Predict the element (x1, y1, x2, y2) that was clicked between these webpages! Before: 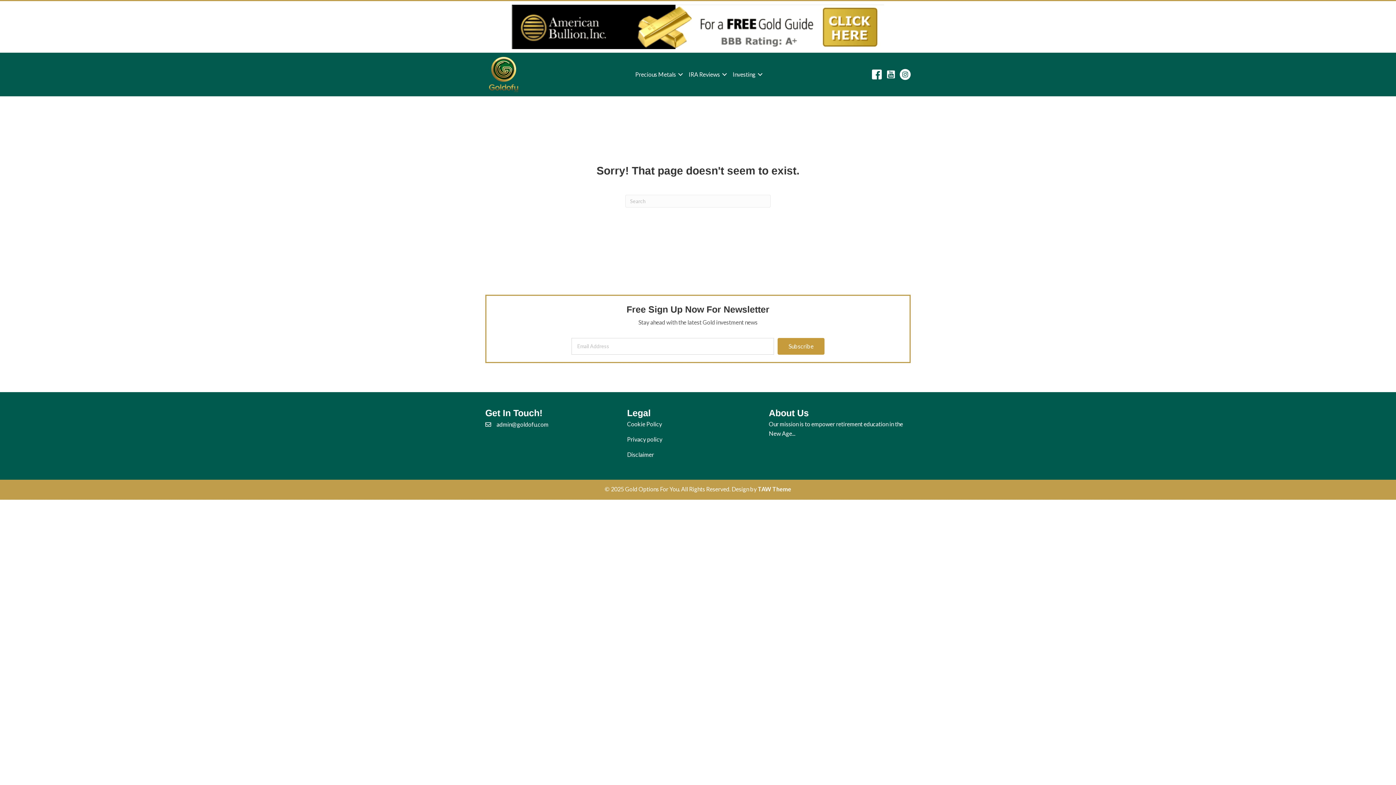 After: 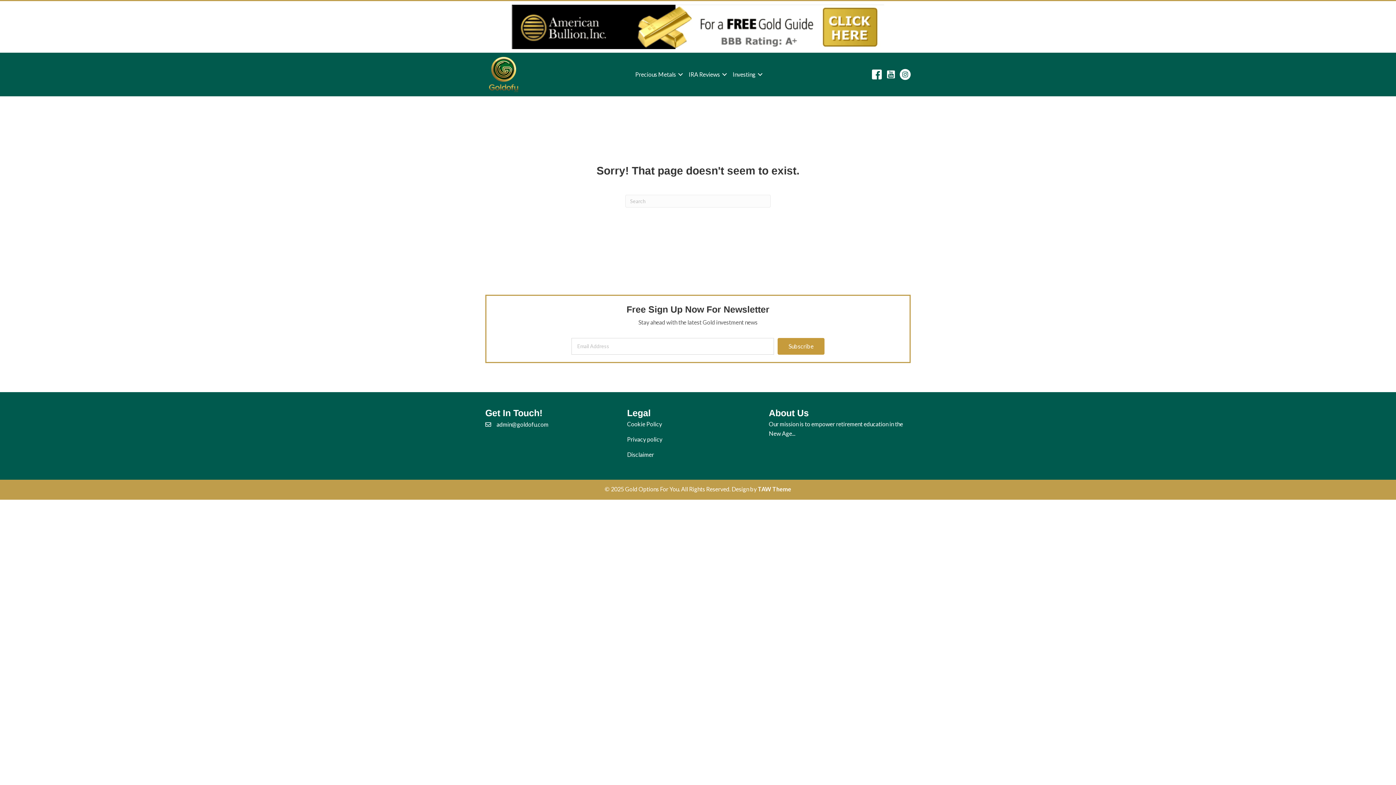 Action: bbox: (769, 407, 809, 418) label: About Us